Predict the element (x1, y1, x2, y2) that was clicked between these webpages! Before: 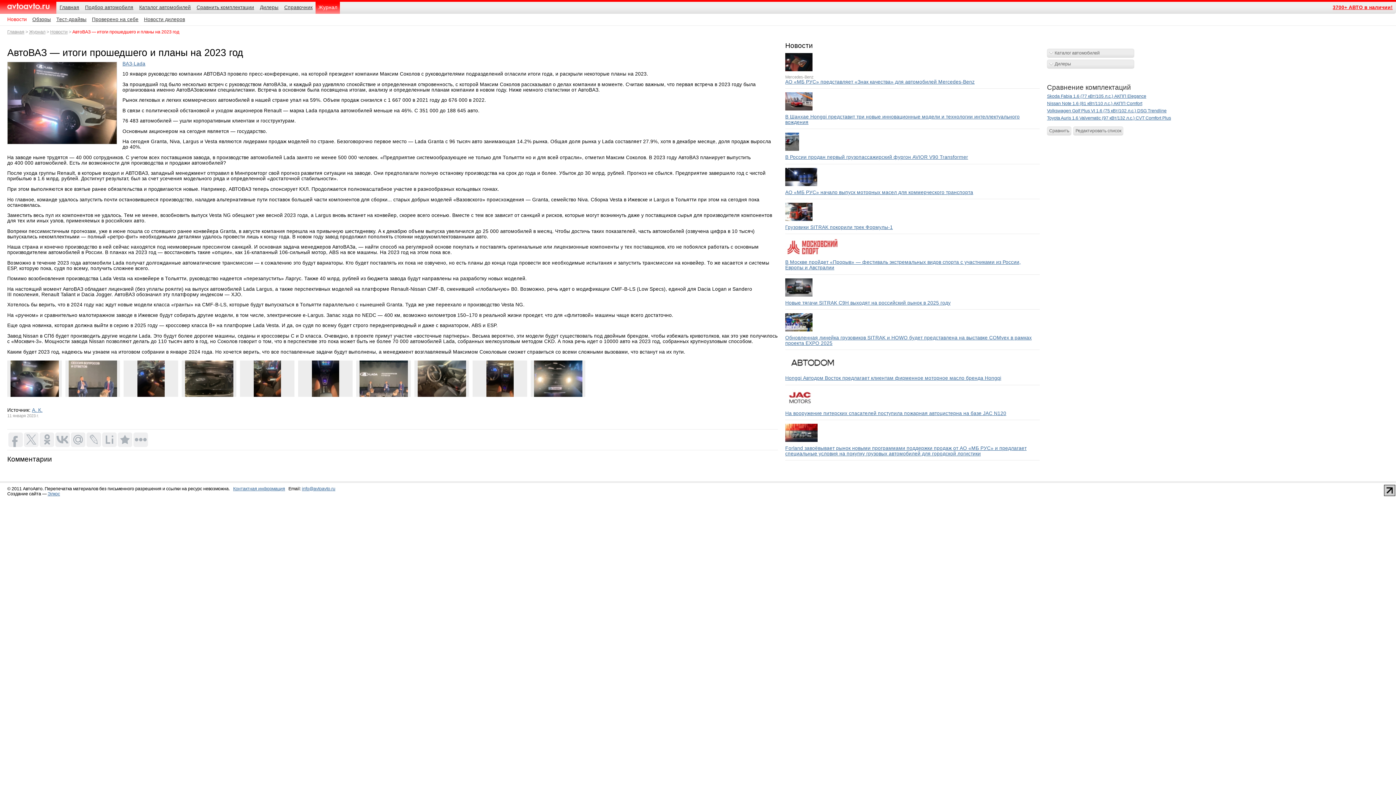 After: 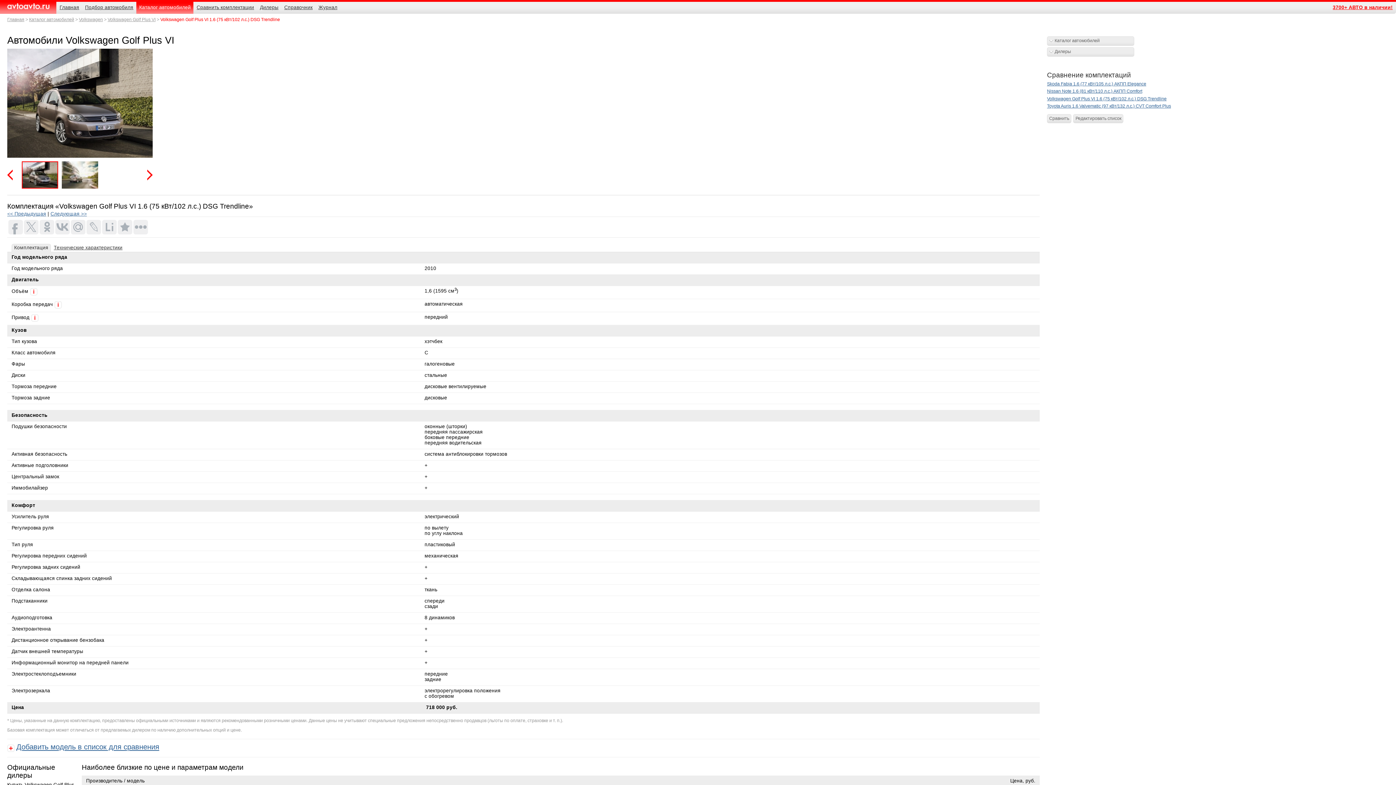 Action: bbox: (1047, 108, 1166, 113) label: Volkswagen Golf Plus VI 1.6 (75 кВт/102 л.с.) DSG Trendline